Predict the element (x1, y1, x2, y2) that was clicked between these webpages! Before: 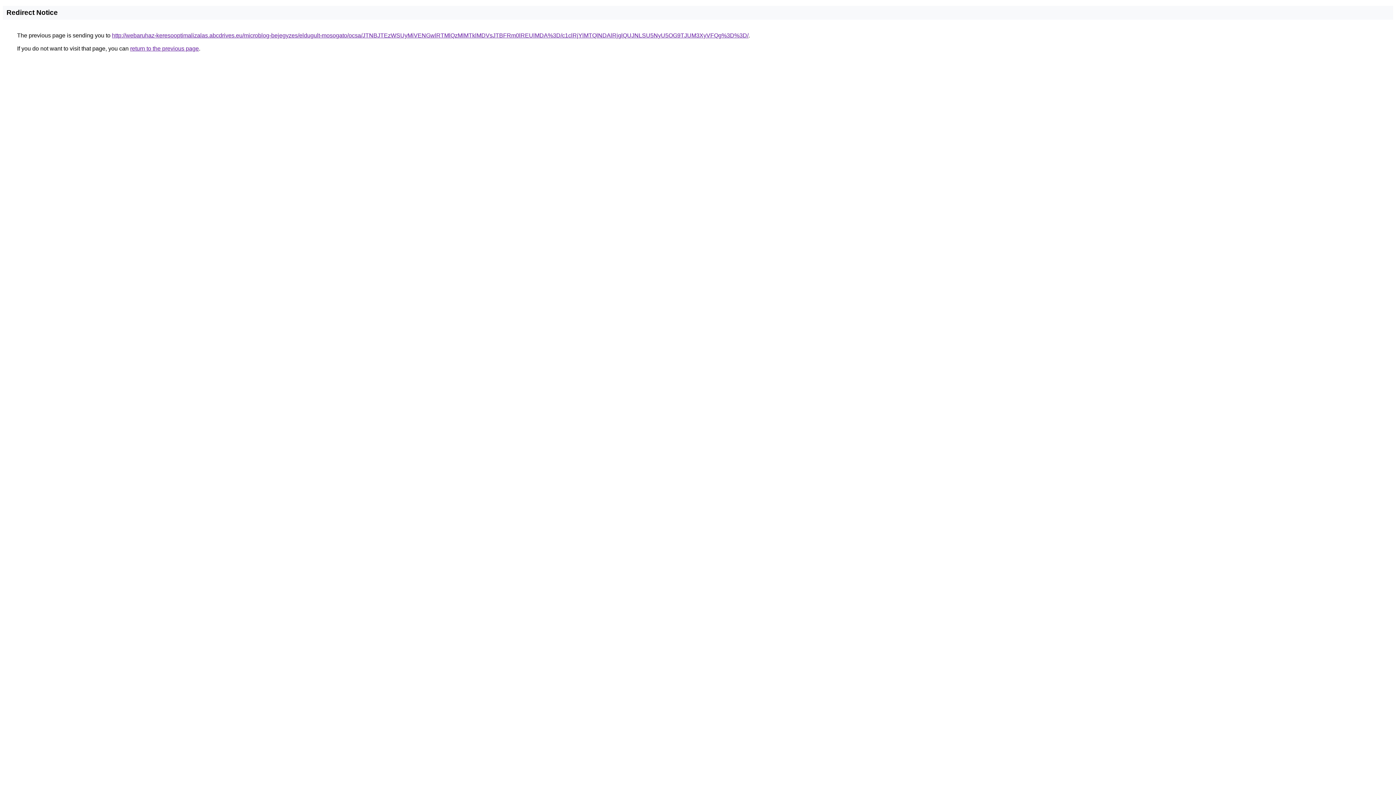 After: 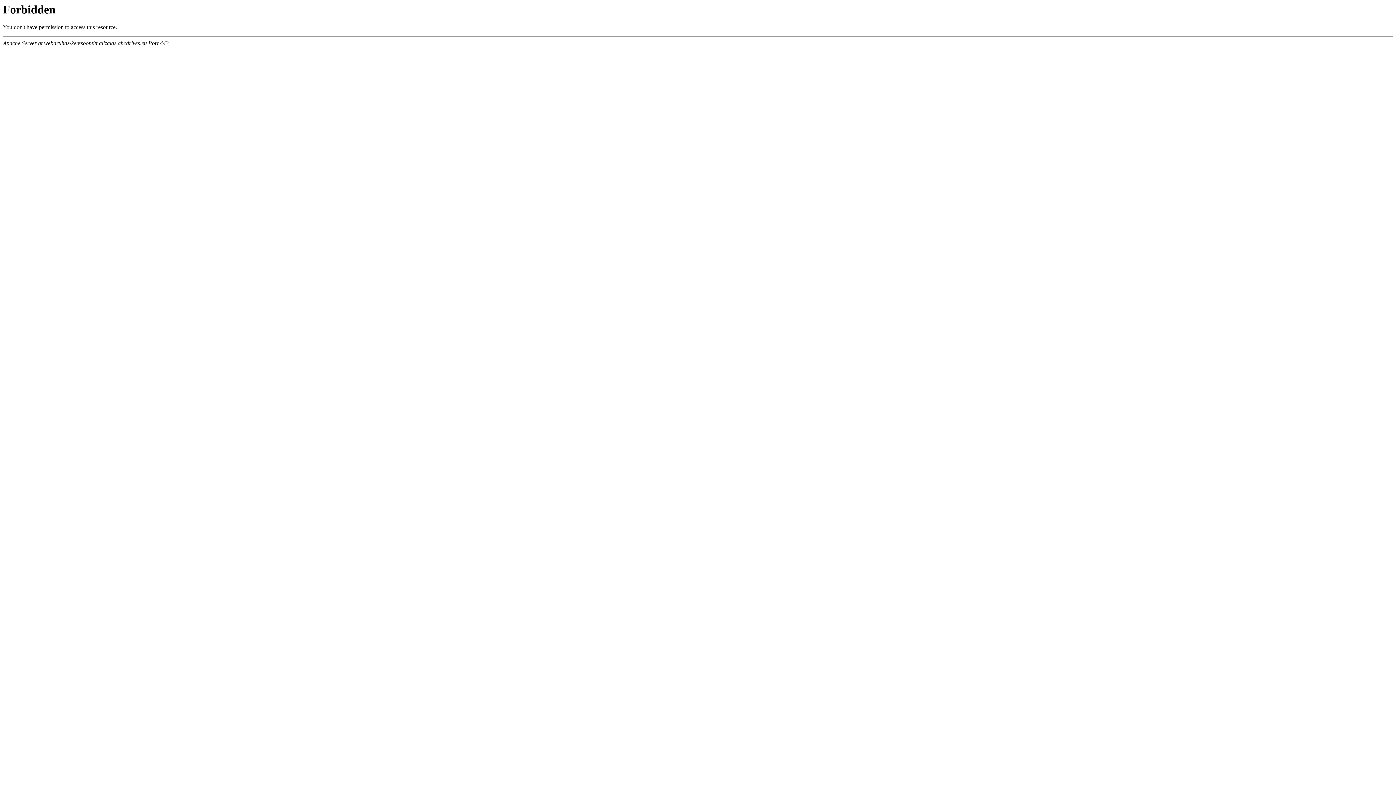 Action: label: http://webaruhaz-keresooptimalizalas.abcdrives.eu/microblog-bejegyzes/eldugult-mosogato/ocsa/JTNBJTEzWSUyMiVENGwlRTMlQzMlMTklMDVsJTBFRm0lREUlMDA%3D/c1clRjYlMTQlNDAlRjglQUJNLSU5NyU5OG9TJUM3XyVFQg%3D%3D/ bbox: (112, 32, 748, 38)